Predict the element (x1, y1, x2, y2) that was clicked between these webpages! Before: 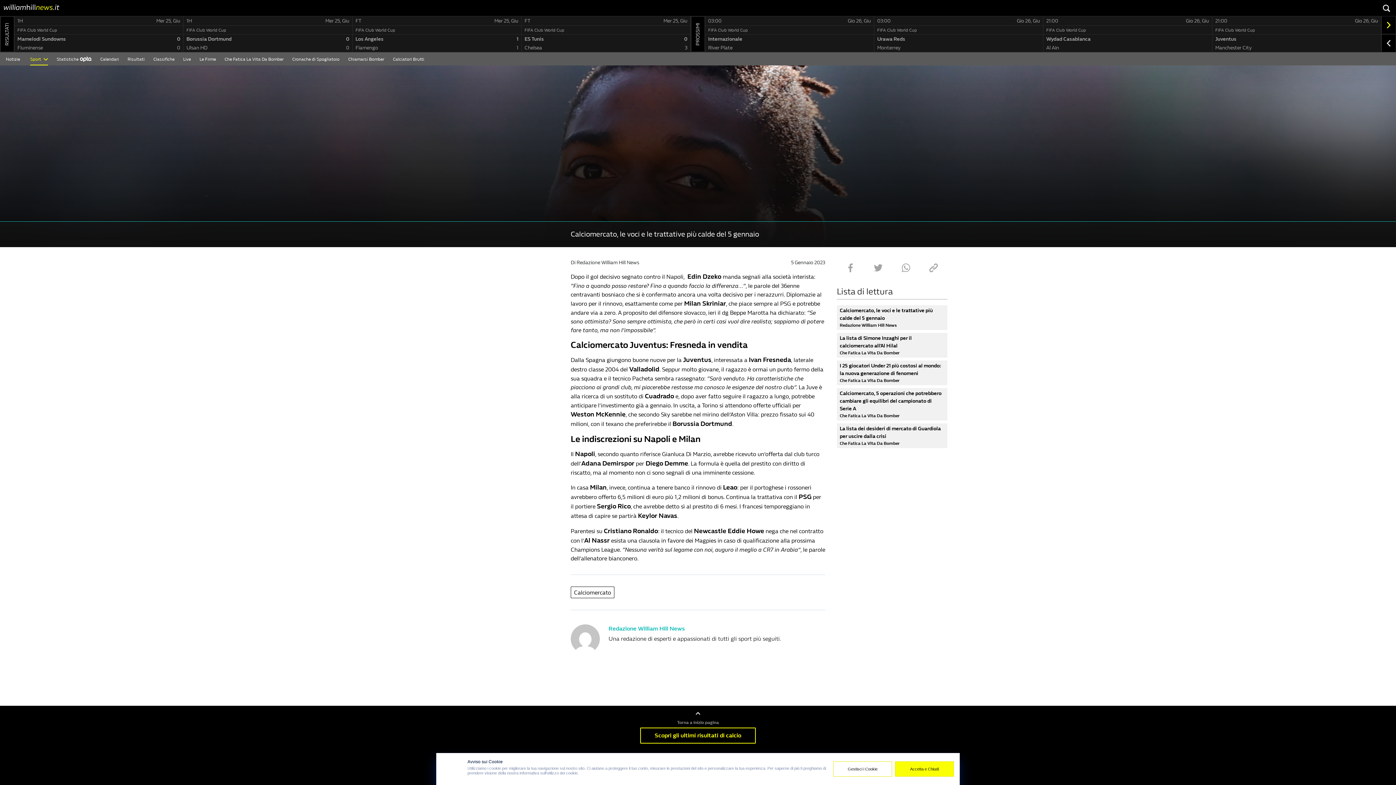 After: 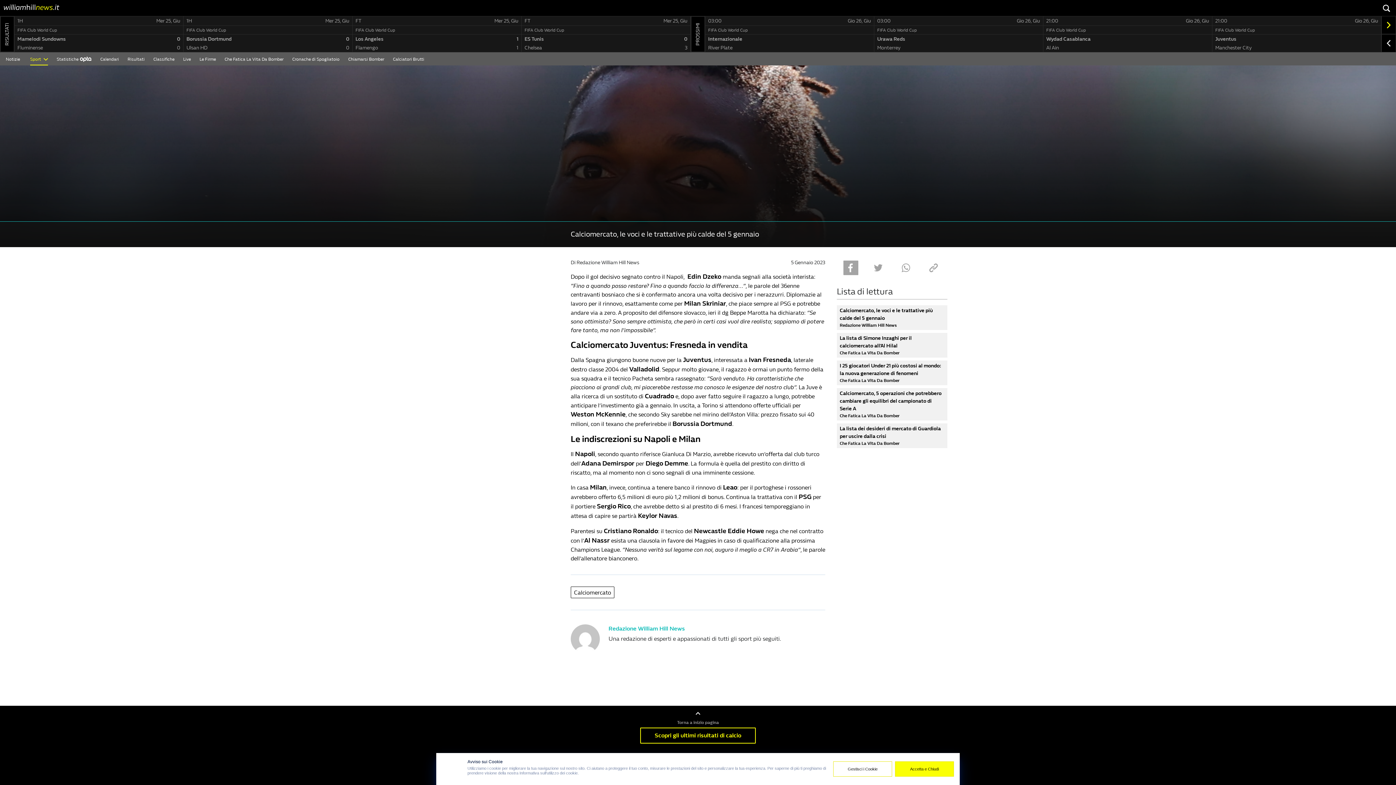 Action: bbox: (843, 260, 858, 275)